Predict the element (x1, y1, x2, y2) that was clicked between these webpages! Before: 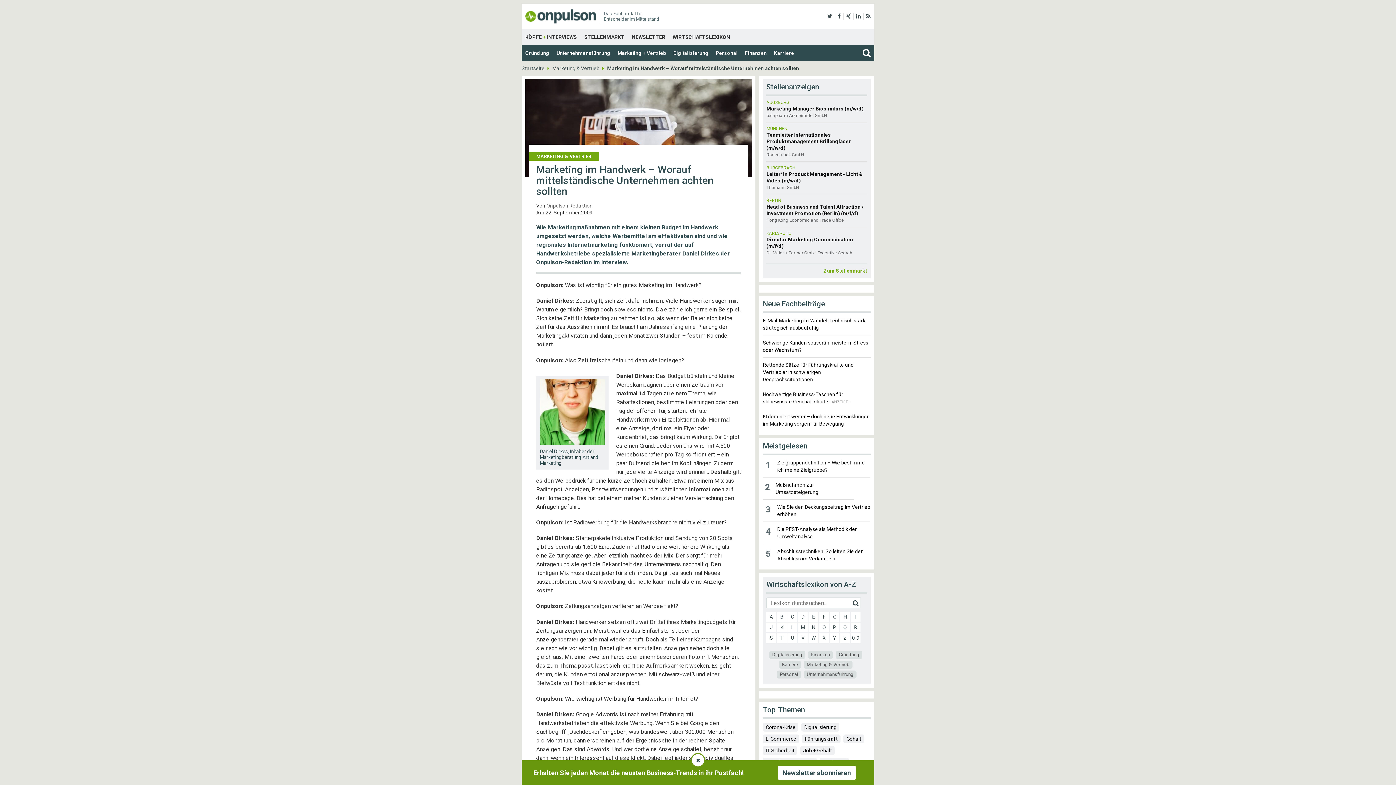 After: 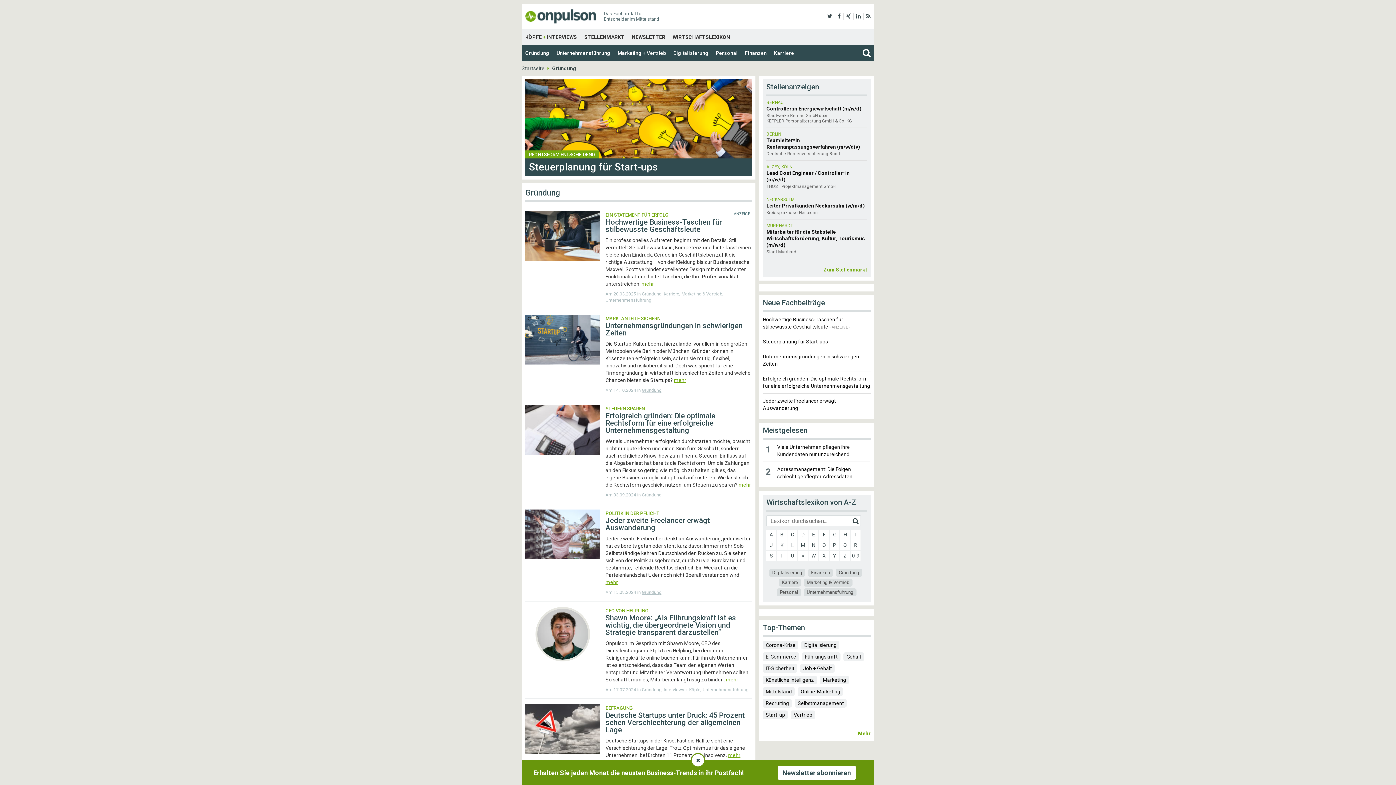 Action: bbox: (525, 46, 549, 59) label: Gründung